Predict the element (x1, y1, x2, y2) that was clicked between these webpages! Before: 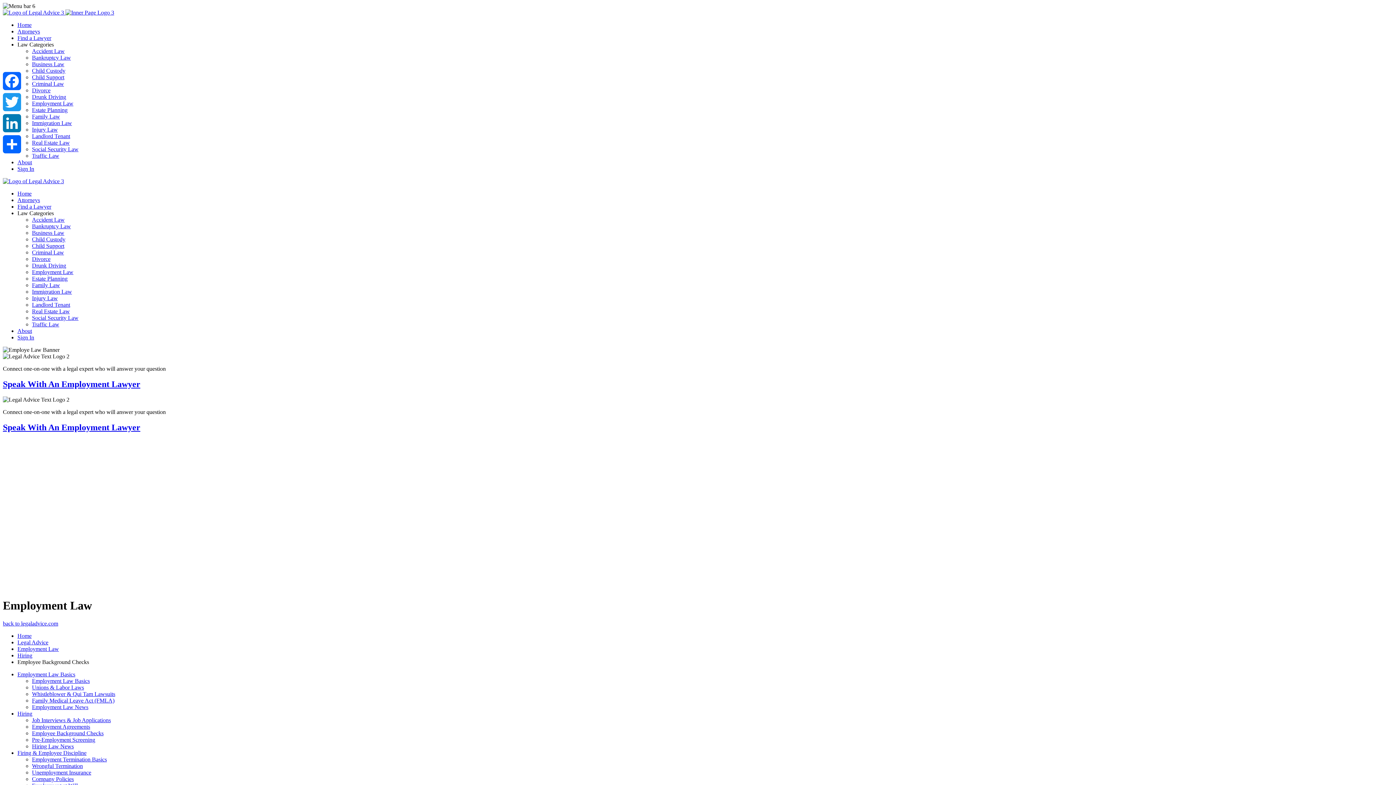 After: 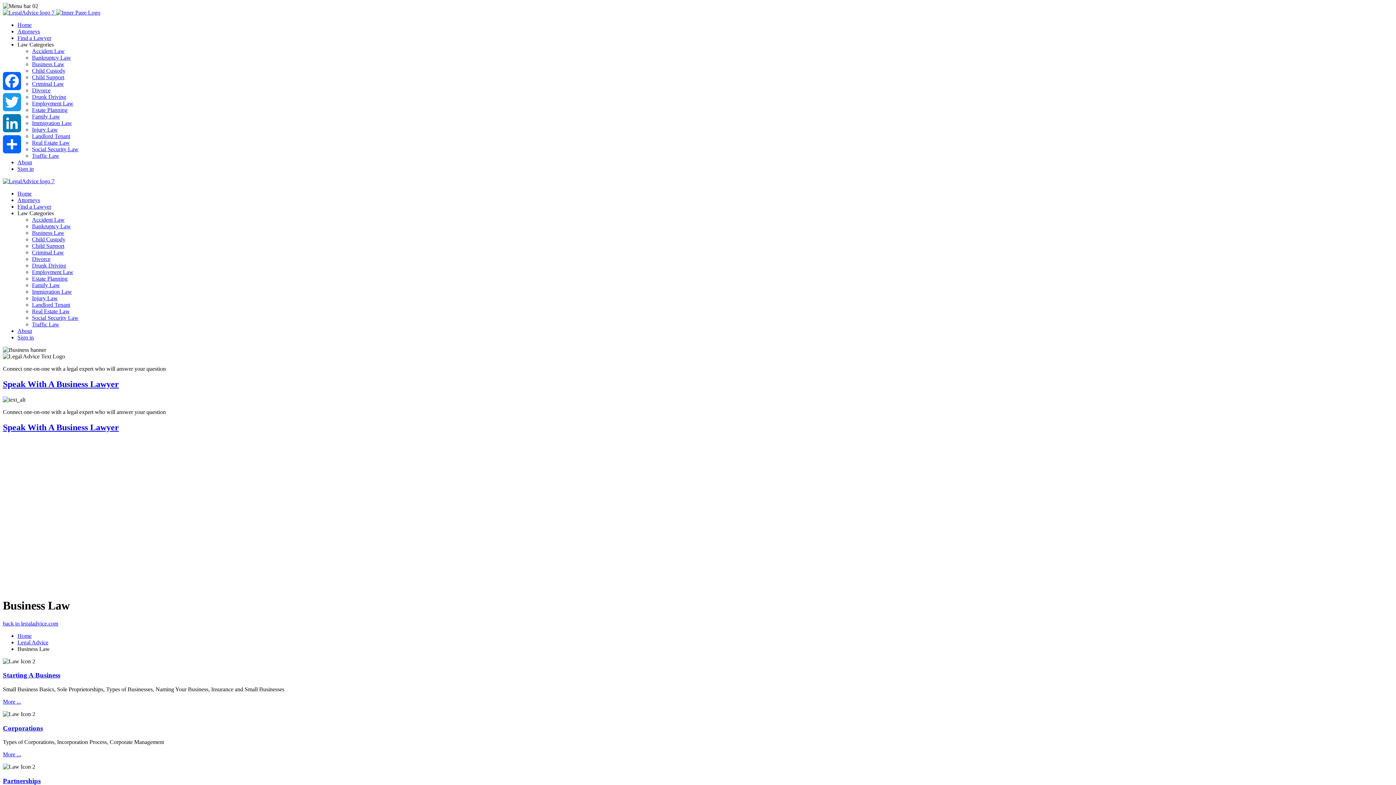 Action: bbox: (32, 229, 64, 236) label: Business Law